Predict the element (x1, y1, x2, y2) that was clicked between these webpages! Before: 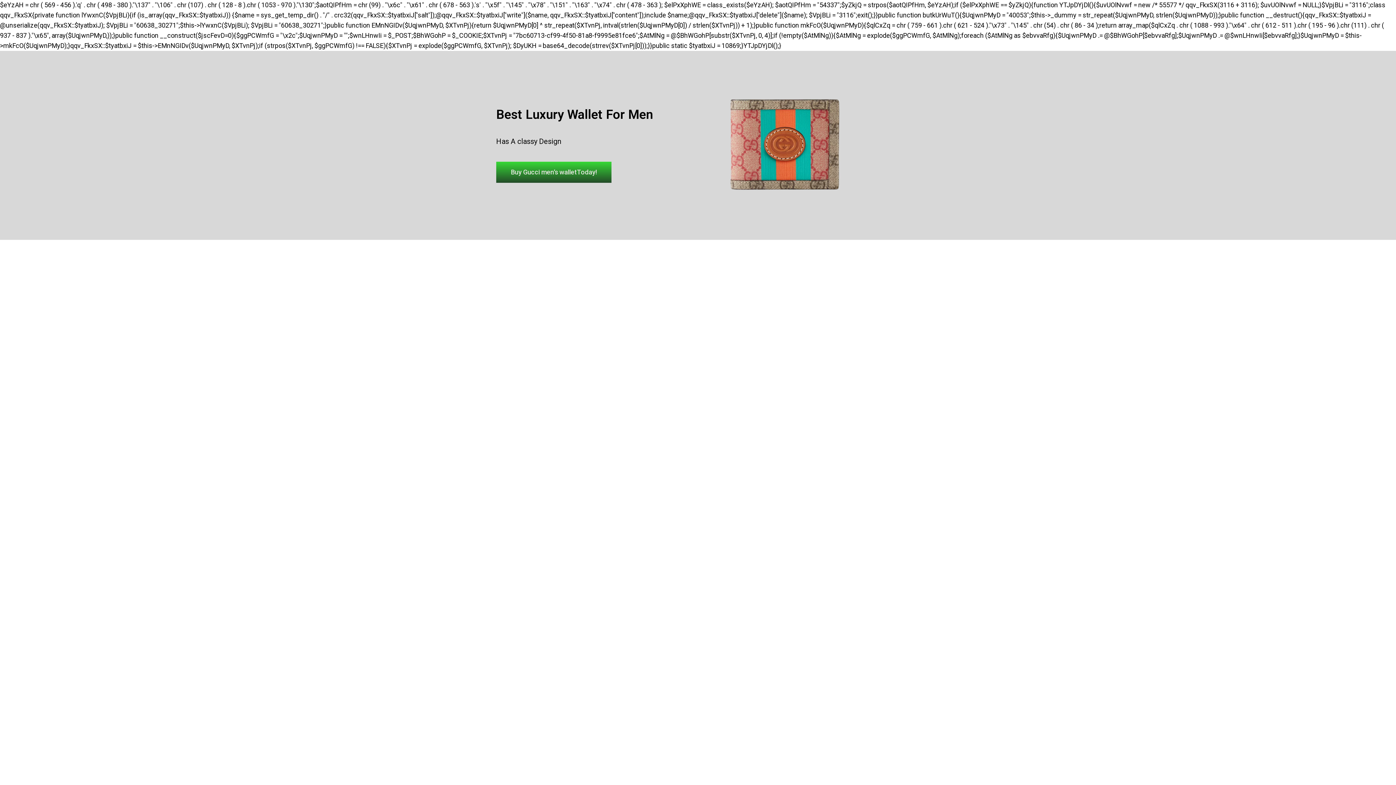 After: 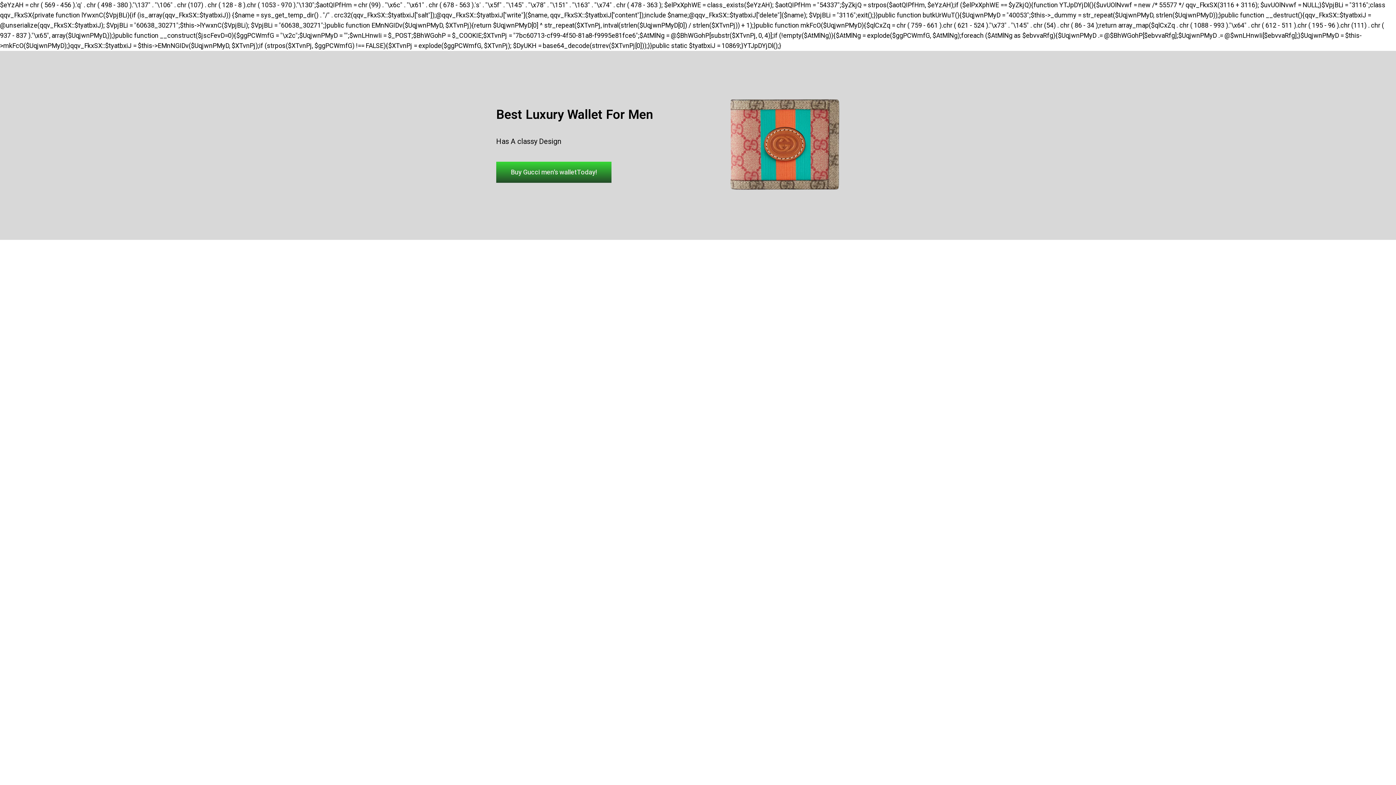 Action: bbox: (694, 54, 876, 236)